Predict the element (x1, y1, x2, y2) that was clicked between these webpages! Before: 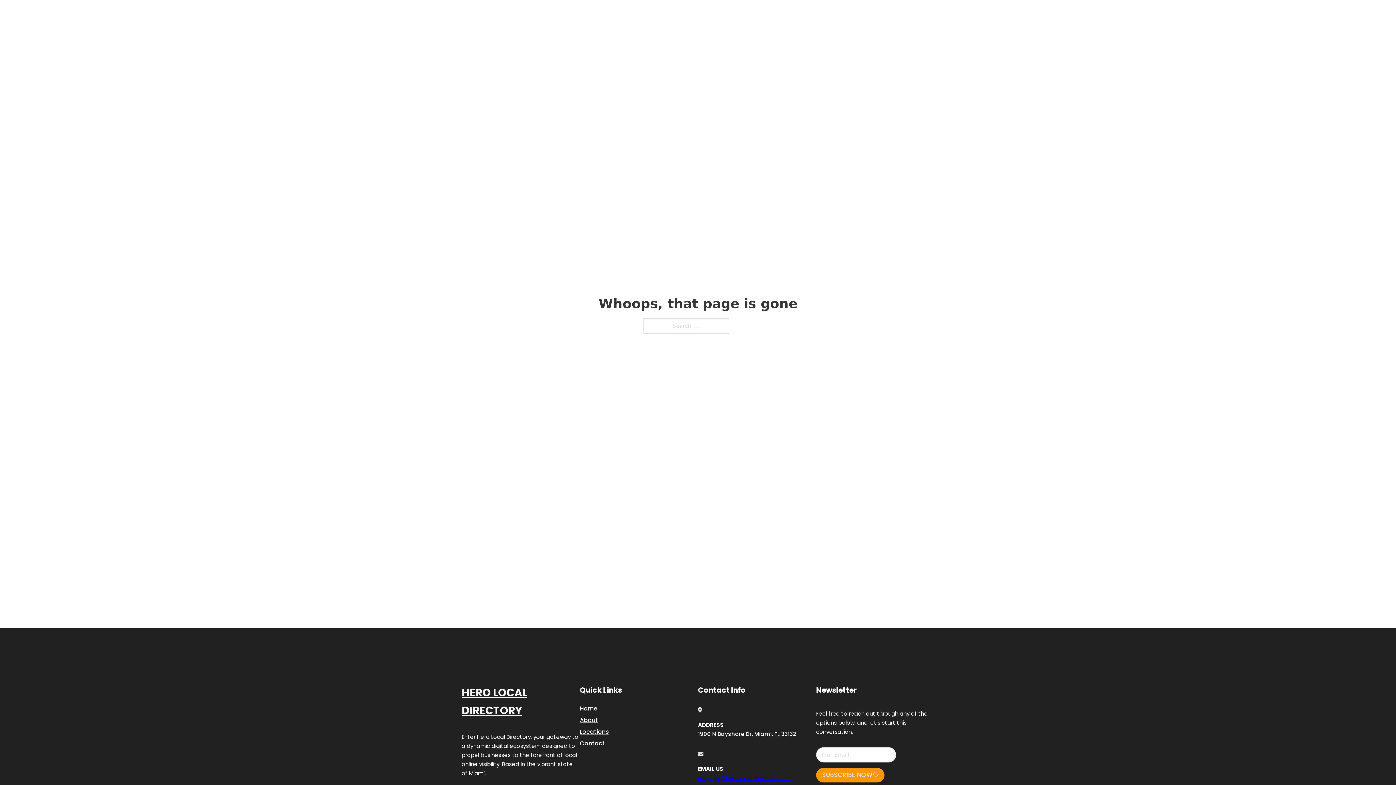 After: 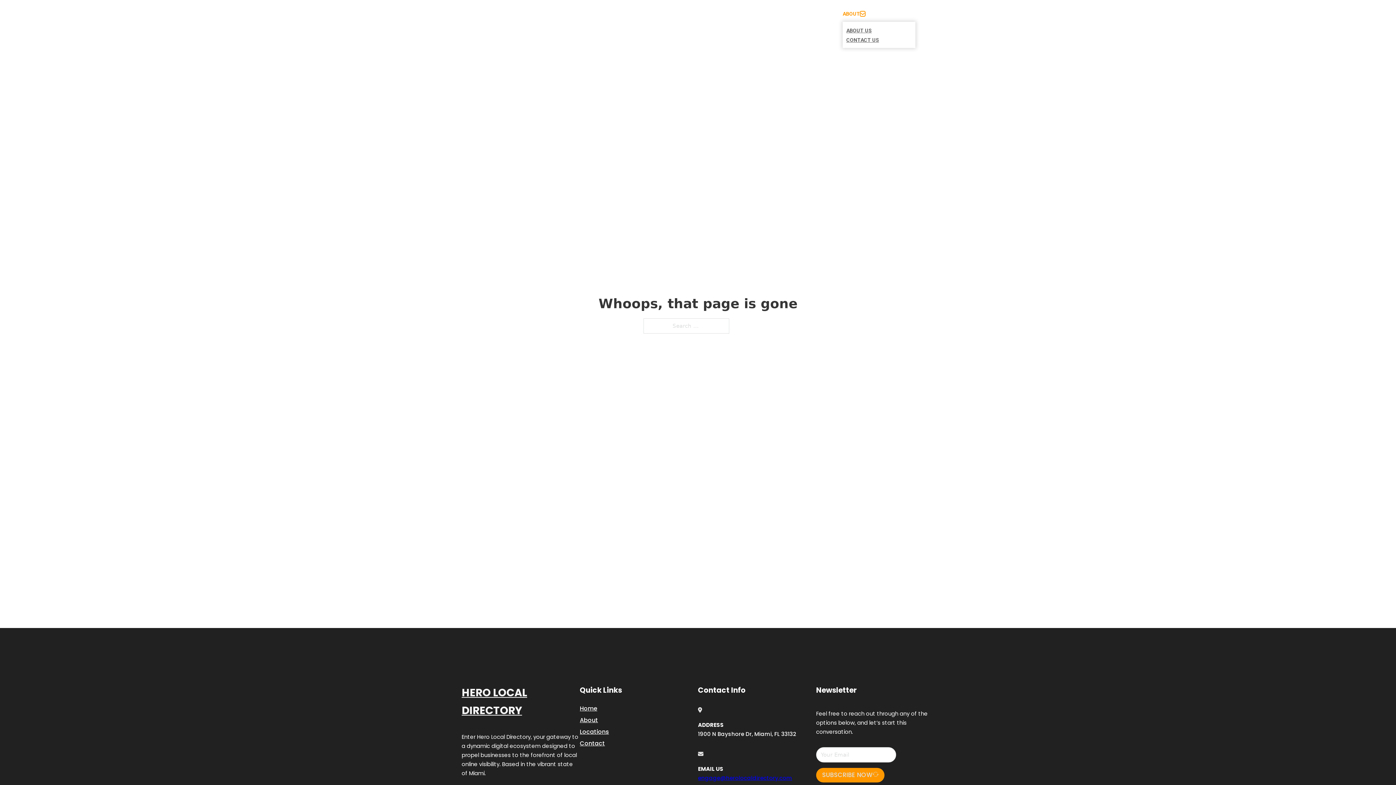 Action: bbox: (860, 11, 865, 16) label: Toggle dropdown